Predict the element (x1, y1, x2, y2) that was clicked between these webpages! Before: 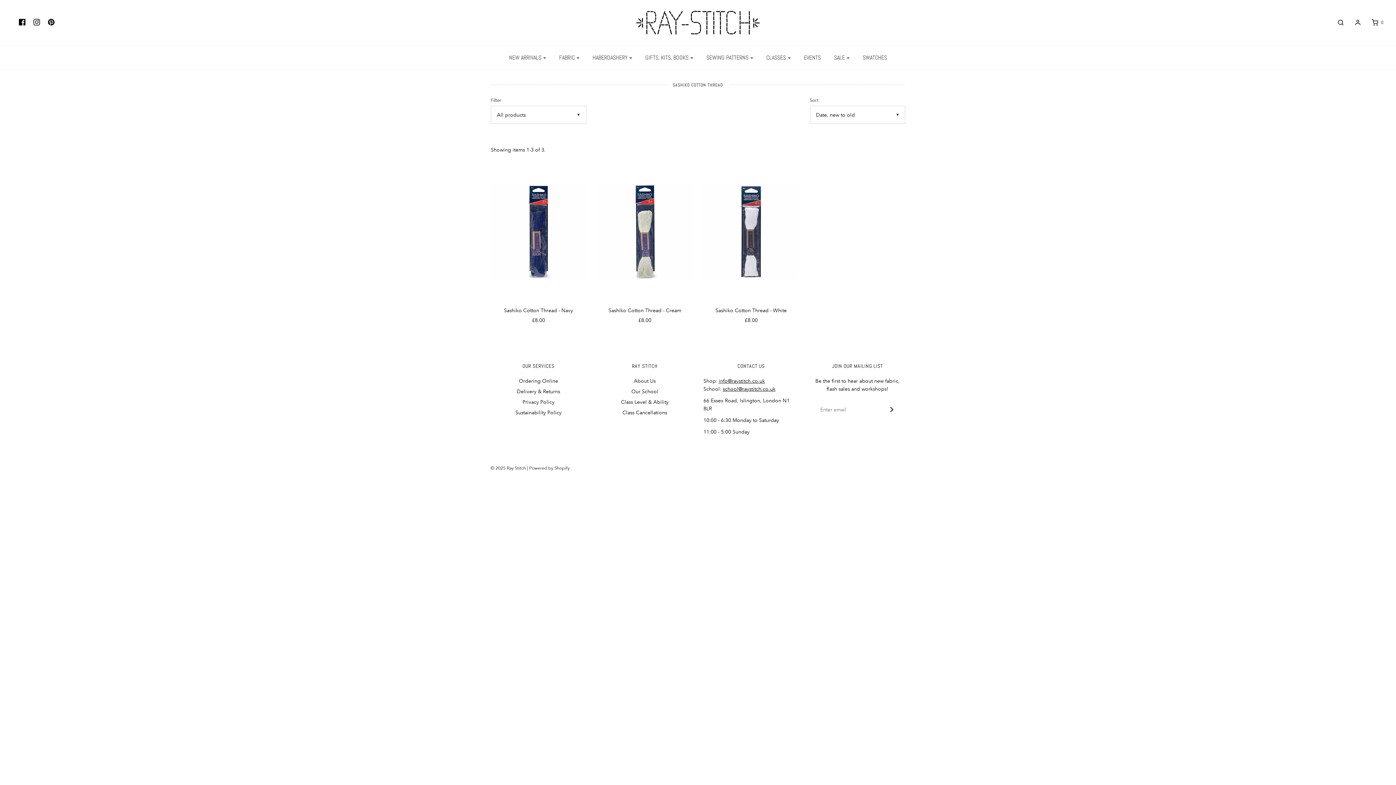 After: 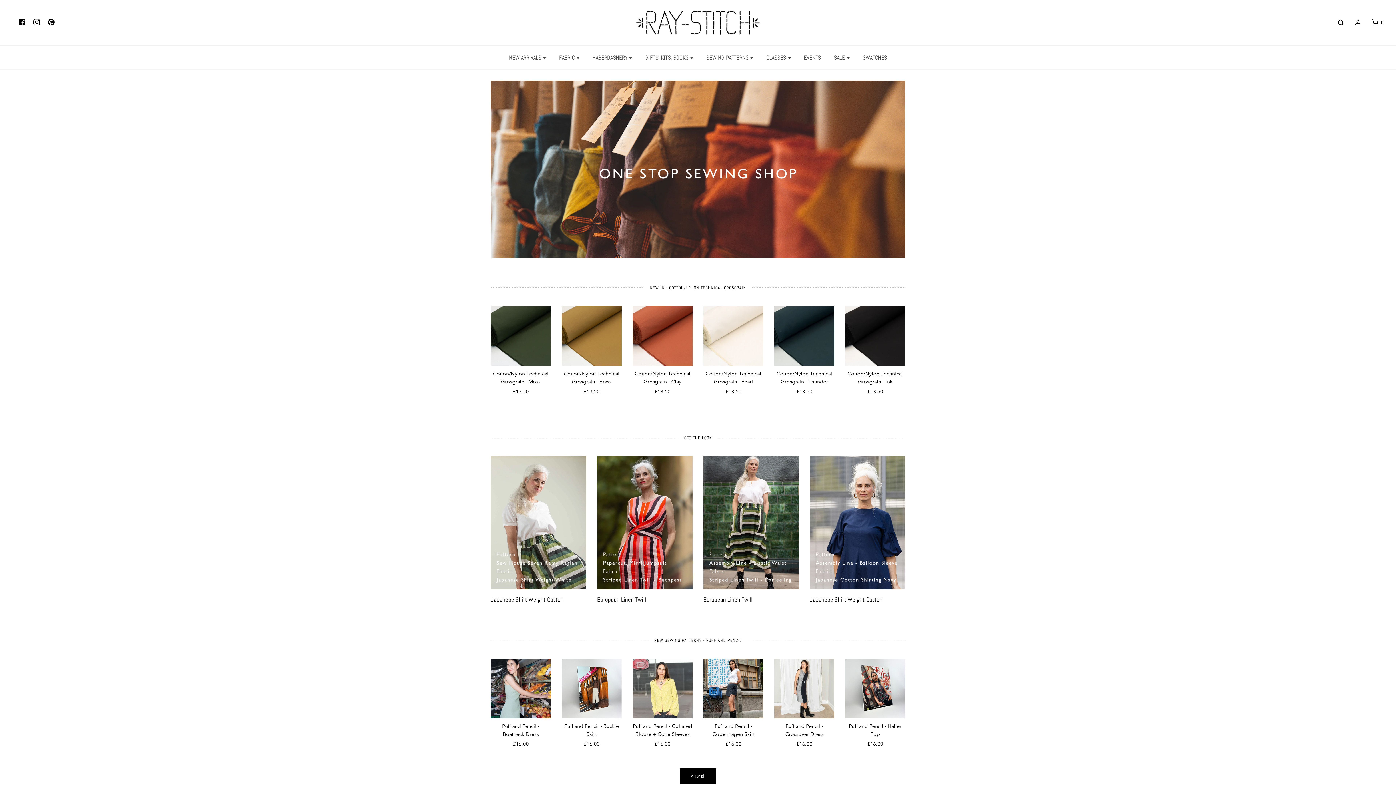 Action: bbox: (476, 10, 920, 34)